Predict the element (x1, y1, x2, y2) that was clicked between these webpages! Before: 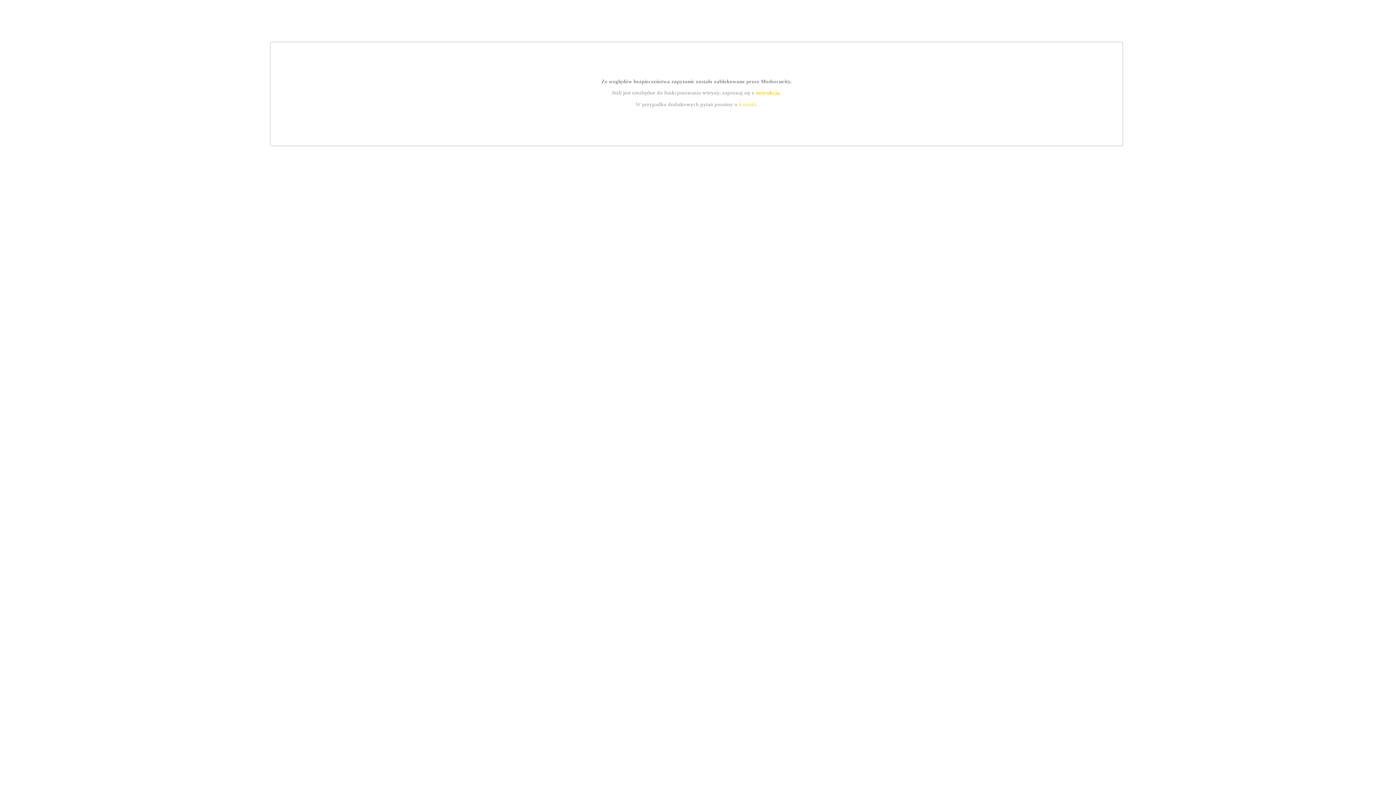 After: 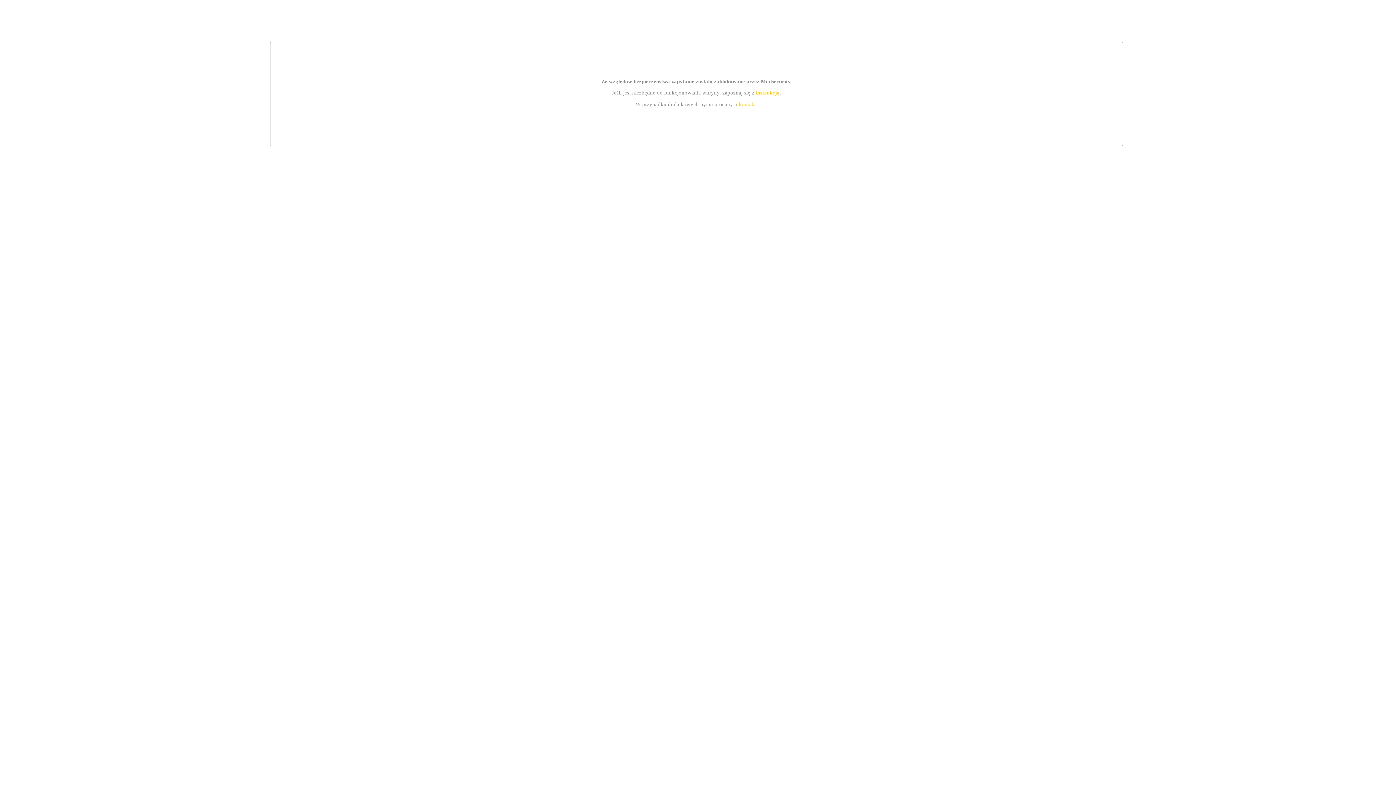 Action: label: kontakt bbox: (739, 101, 756, 107)